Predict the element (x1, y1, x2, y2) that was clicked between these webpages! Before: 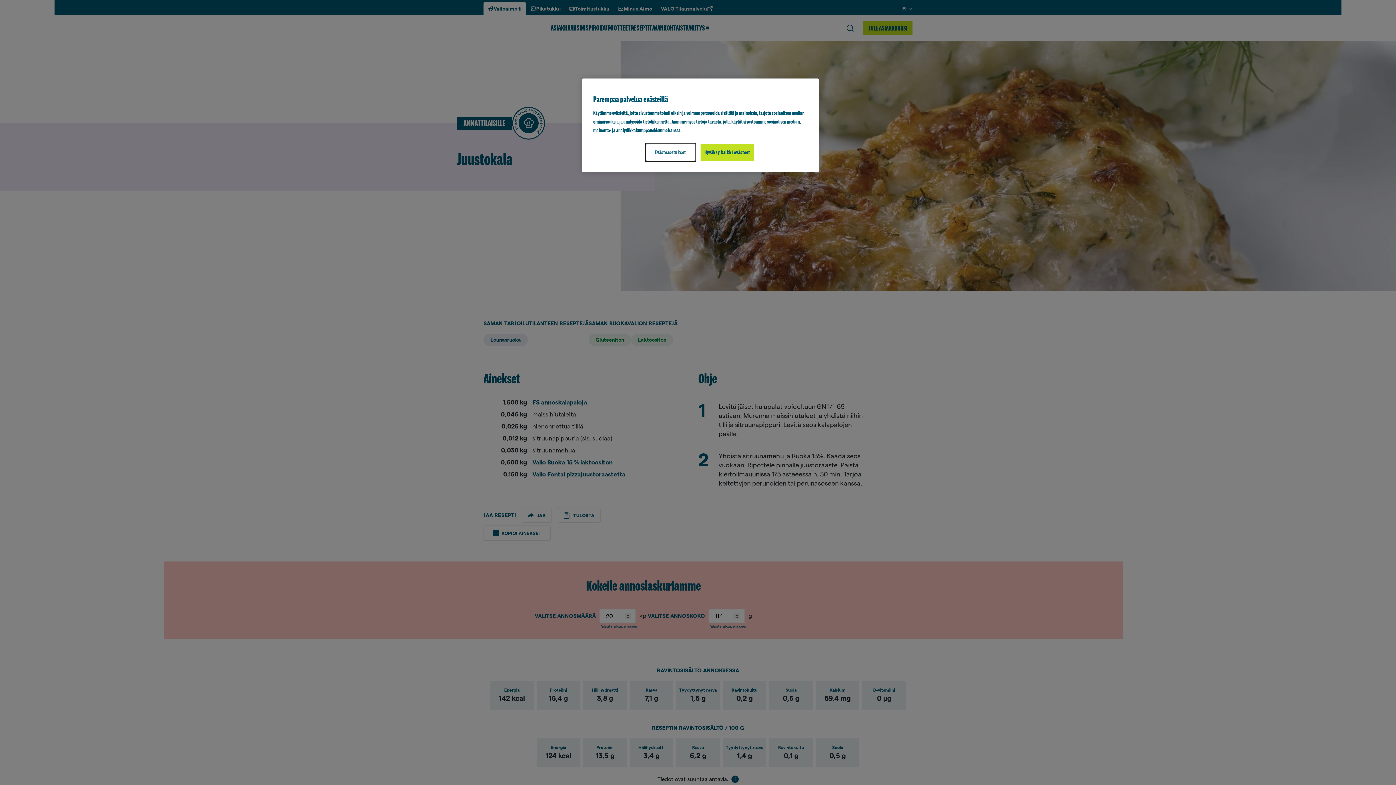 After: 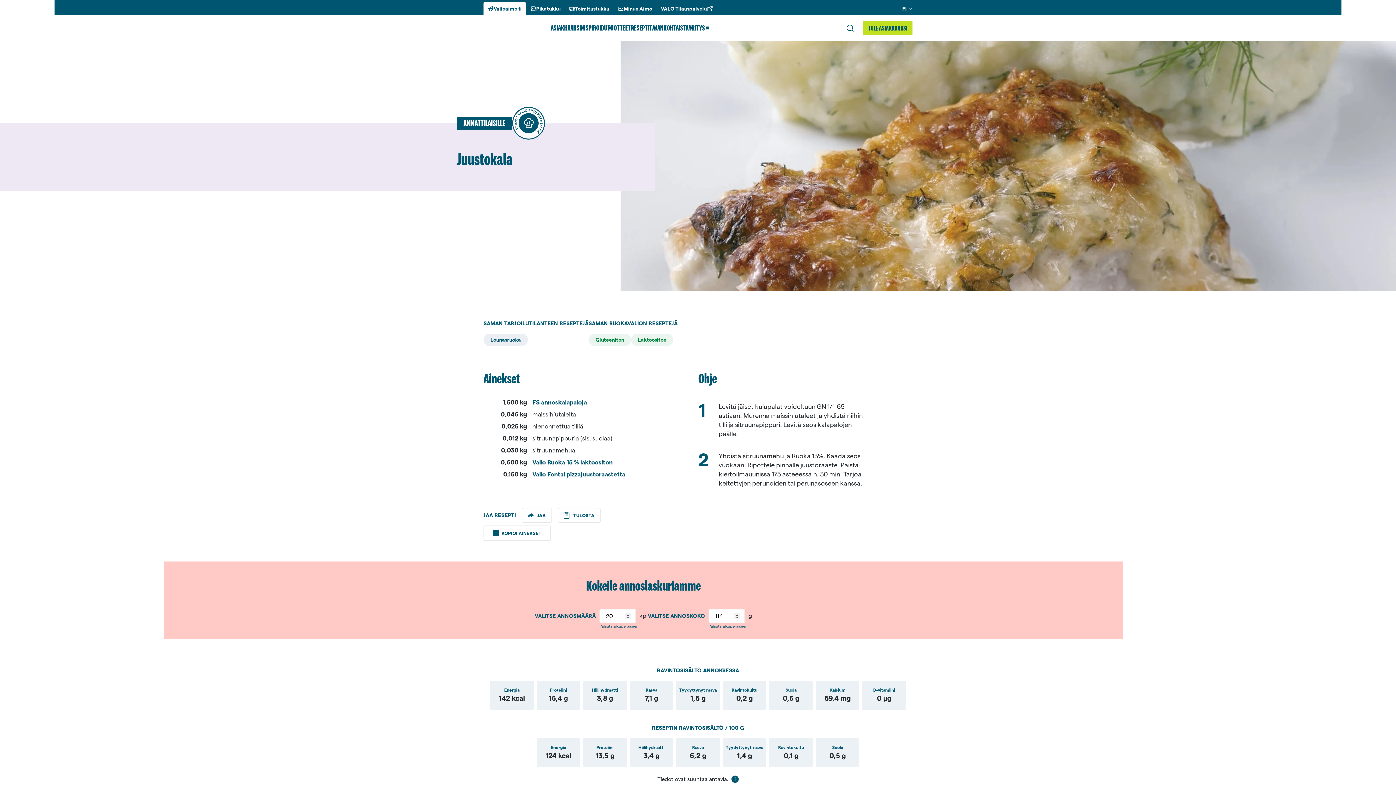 Action: bbox: (700, 144, 754, 161) label: Hyväksy kaikki evästeet